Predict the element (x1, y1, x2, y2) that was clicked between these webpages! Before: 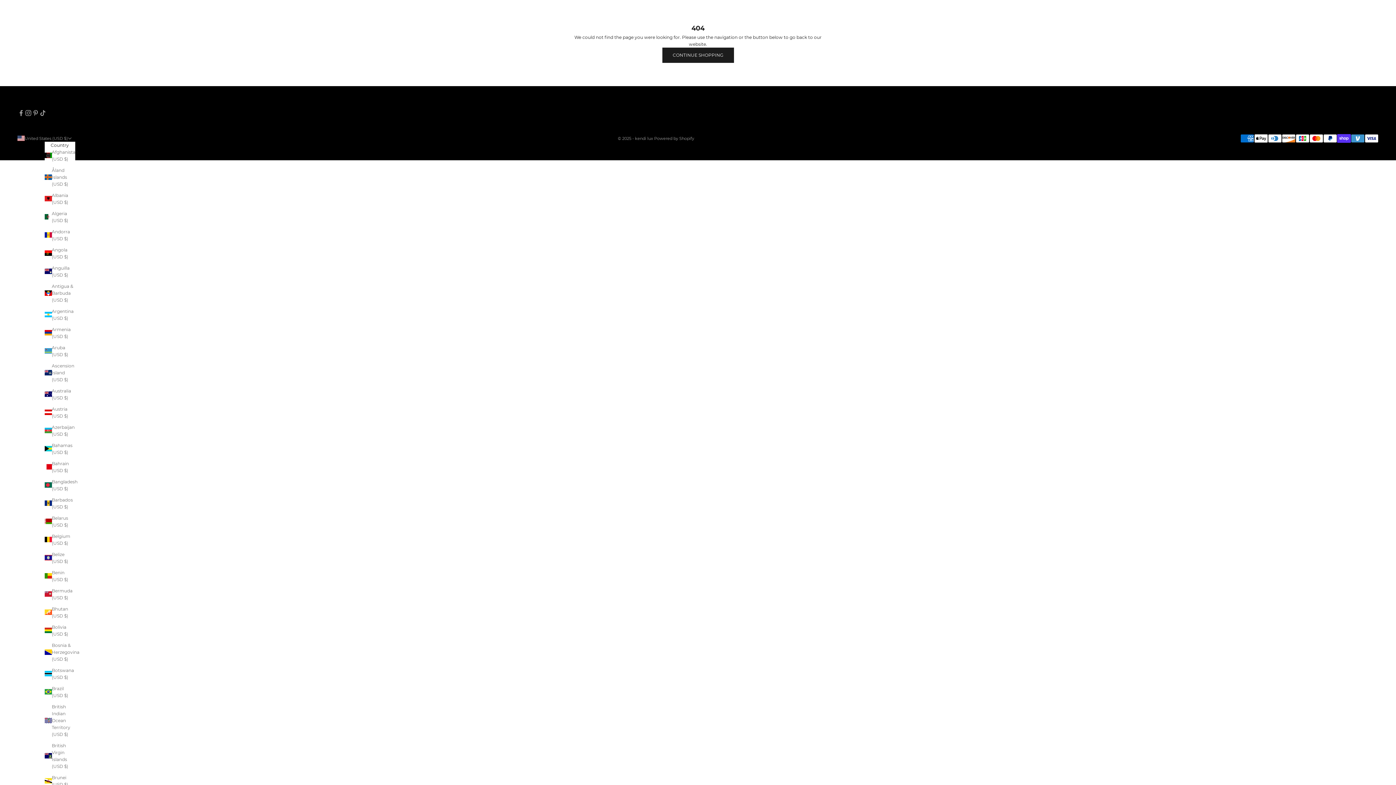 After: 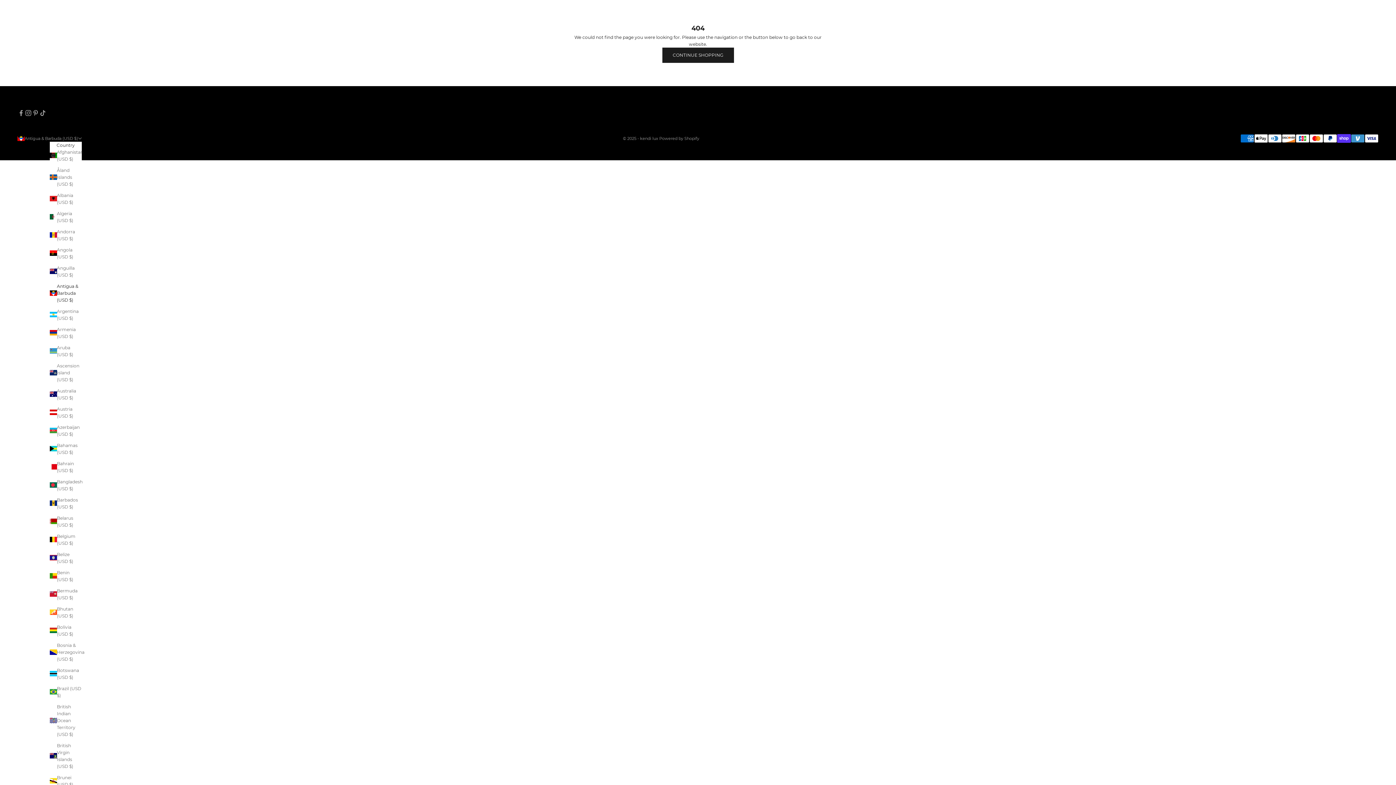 Action: label: Antigua & Barbuda (USD $) bbox: (44, 282, 75, 303)